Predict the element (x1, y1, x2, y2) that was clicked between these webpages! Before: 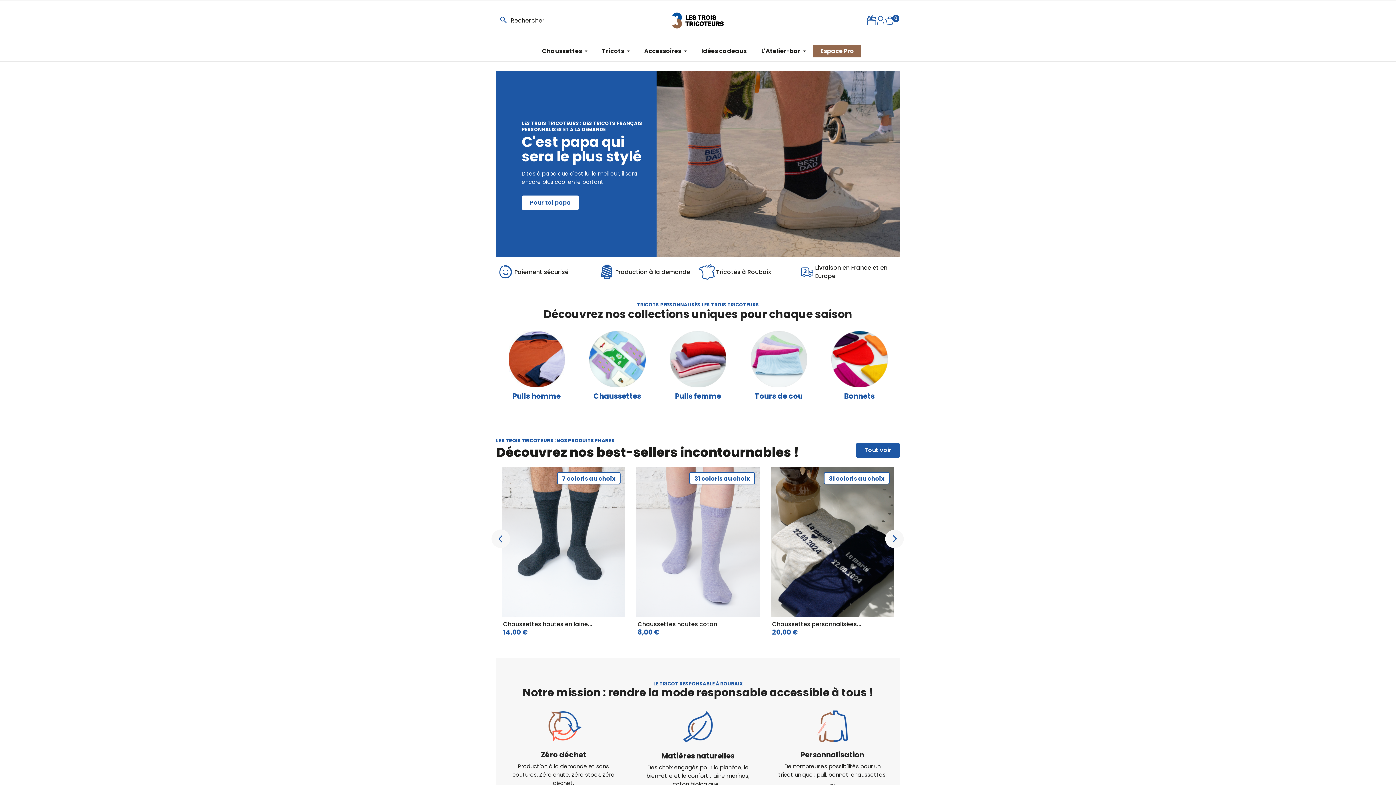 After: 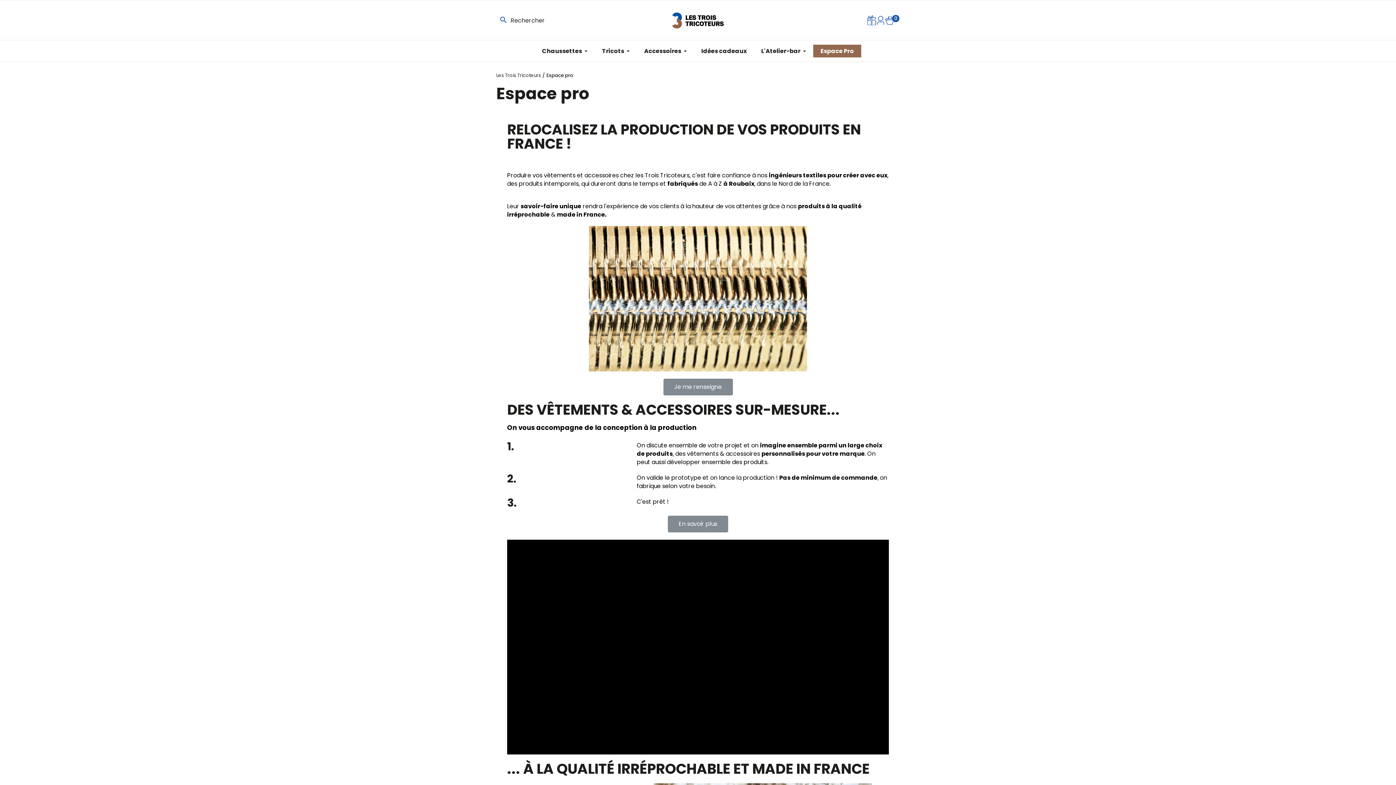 Action: label: Espace Pro bbox: (813, 44, 861, 57)